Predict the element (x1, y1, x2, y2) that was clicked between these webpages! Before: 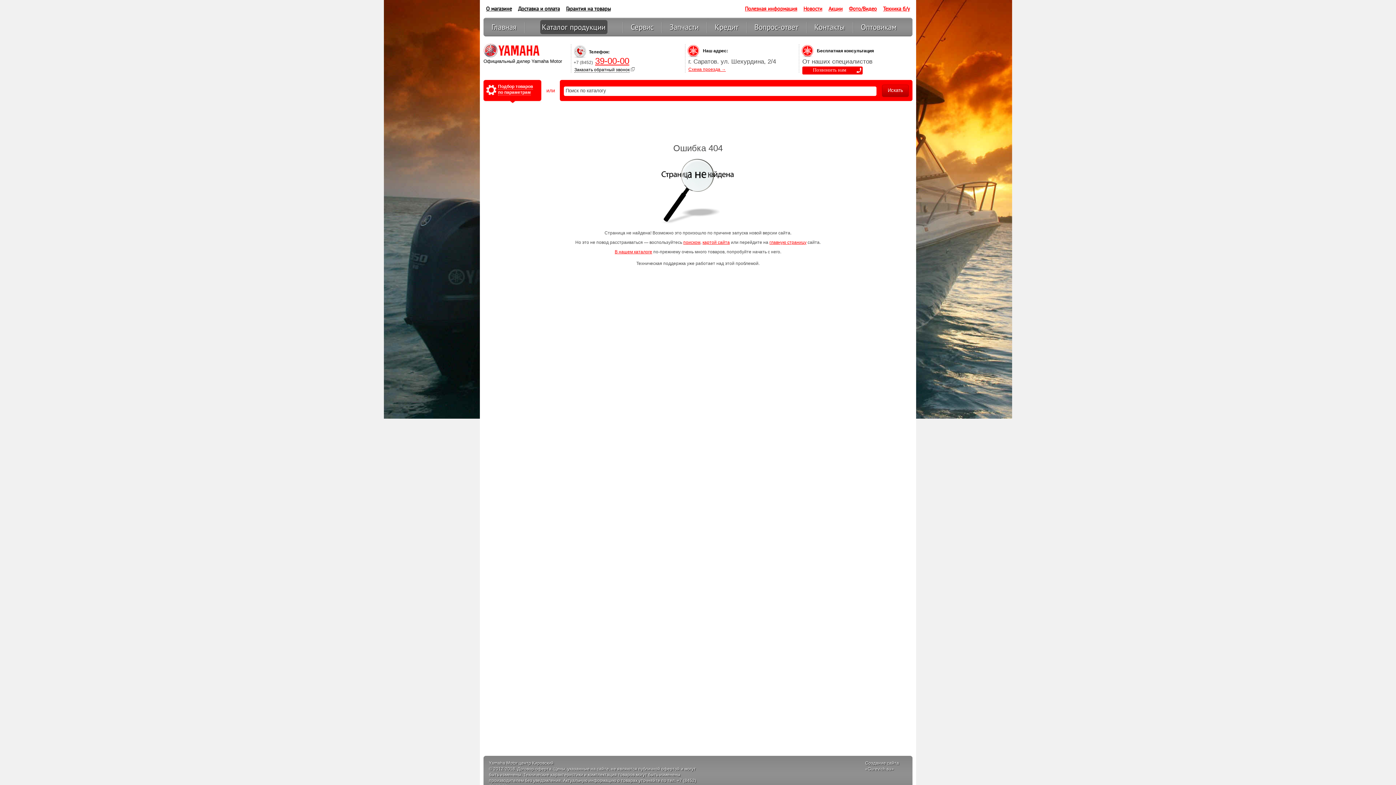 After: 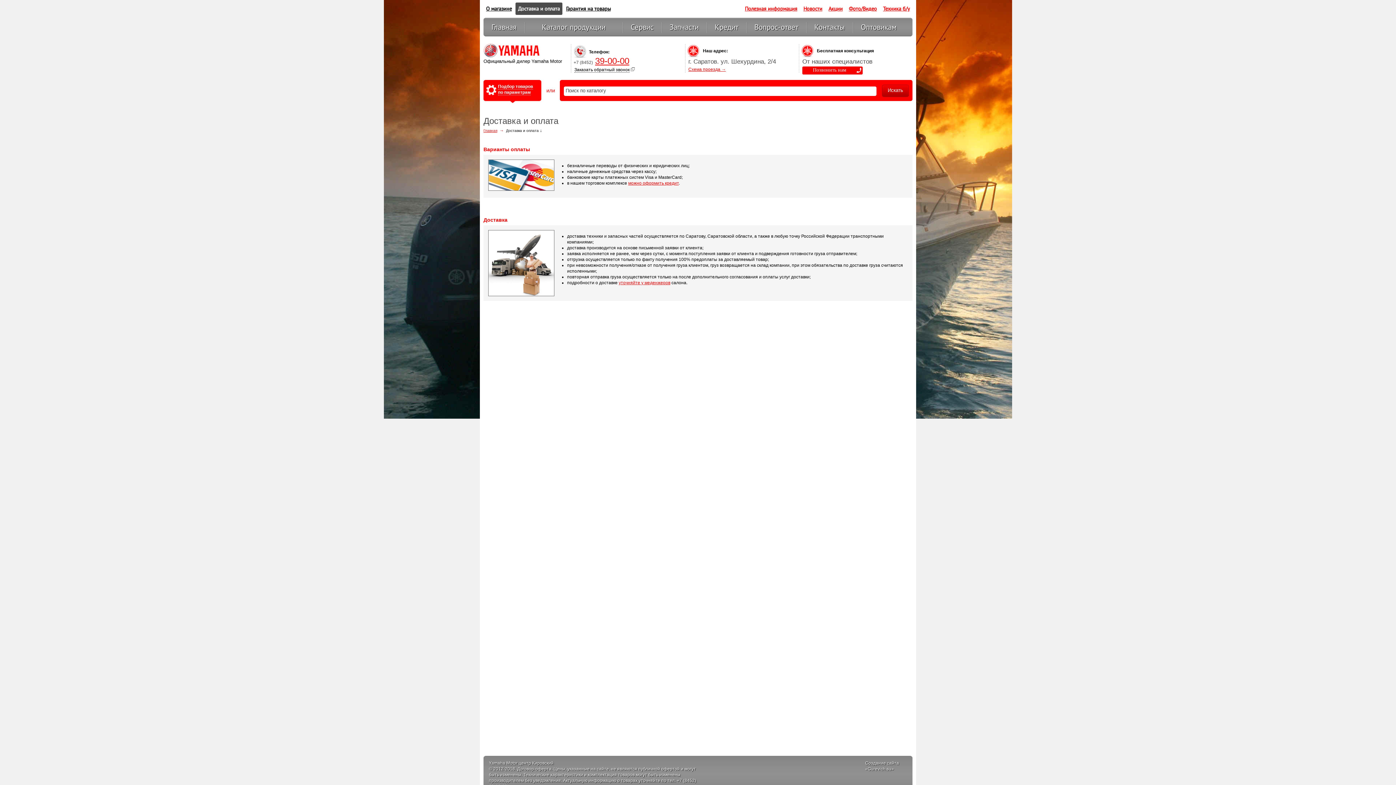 Action: label: Доставка и оплата bbox: (515, 2, 562, 14)